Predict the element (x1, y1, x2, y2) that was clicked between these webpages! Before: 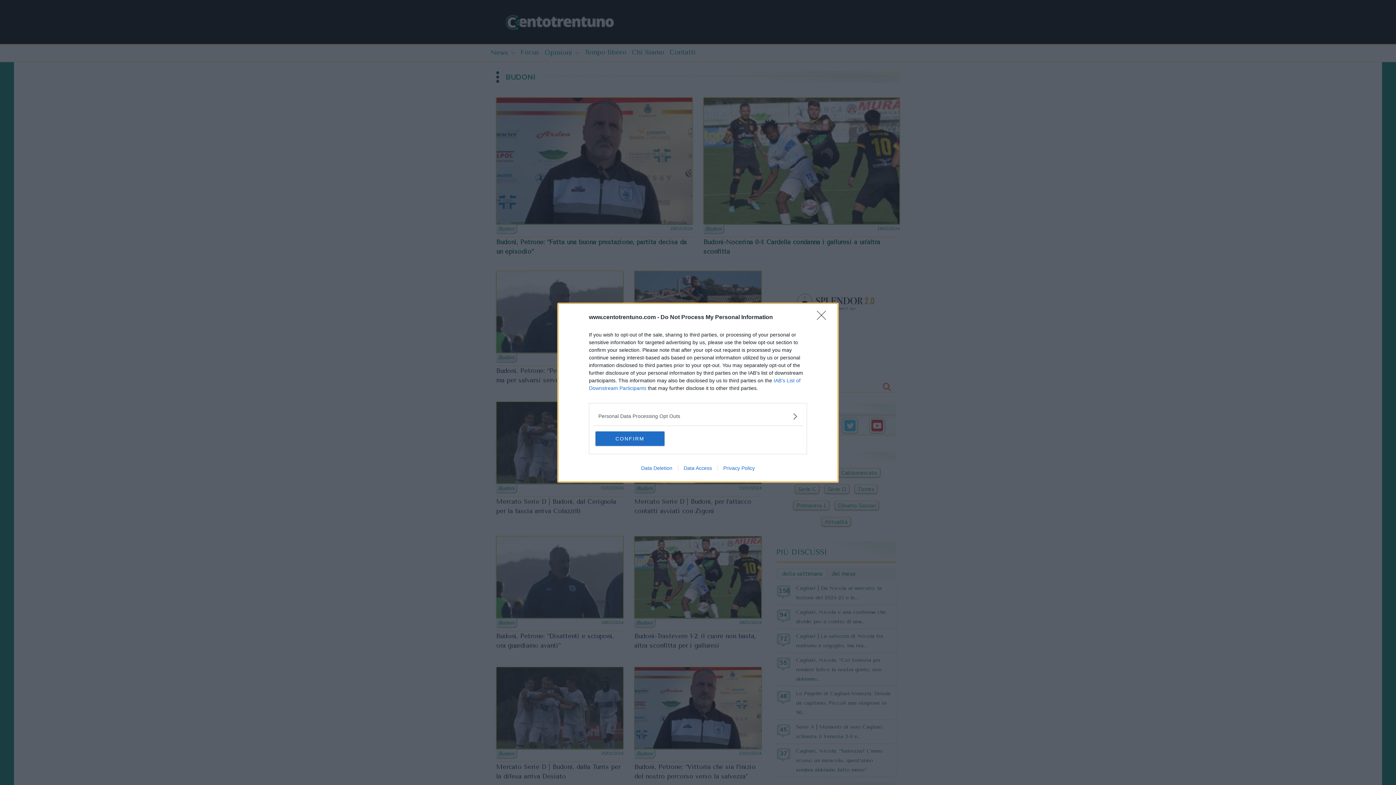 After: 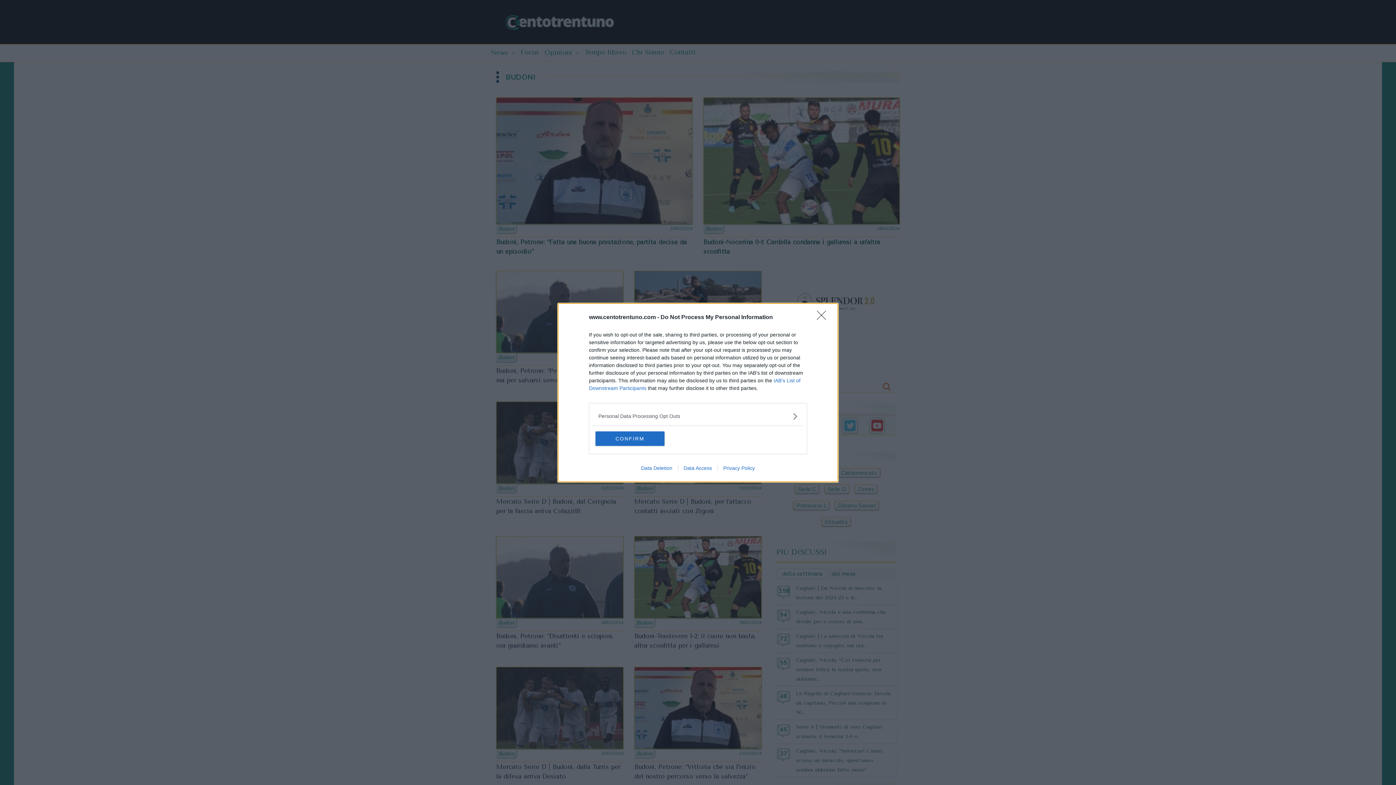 Action: bbox: (717, 465, 760, 471) label: Privacy Policy